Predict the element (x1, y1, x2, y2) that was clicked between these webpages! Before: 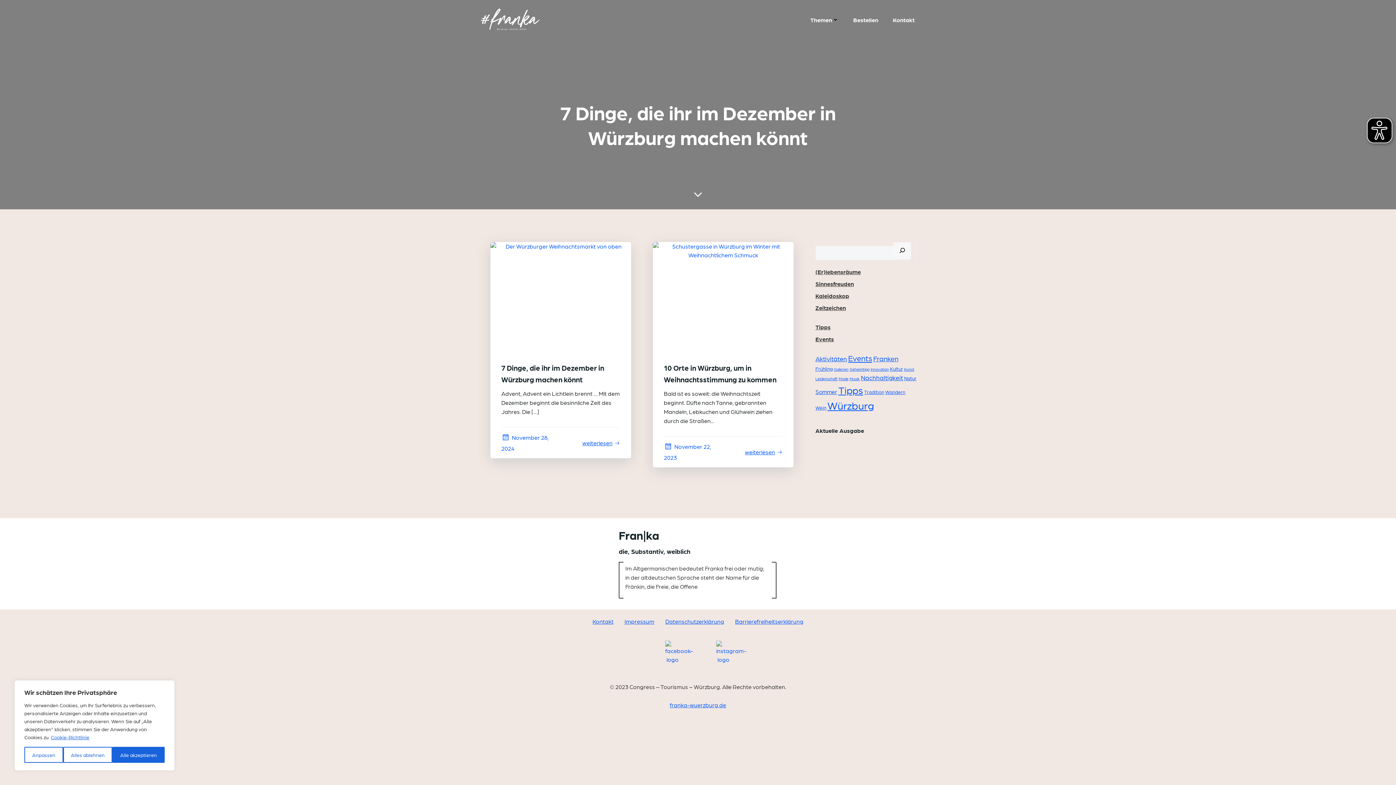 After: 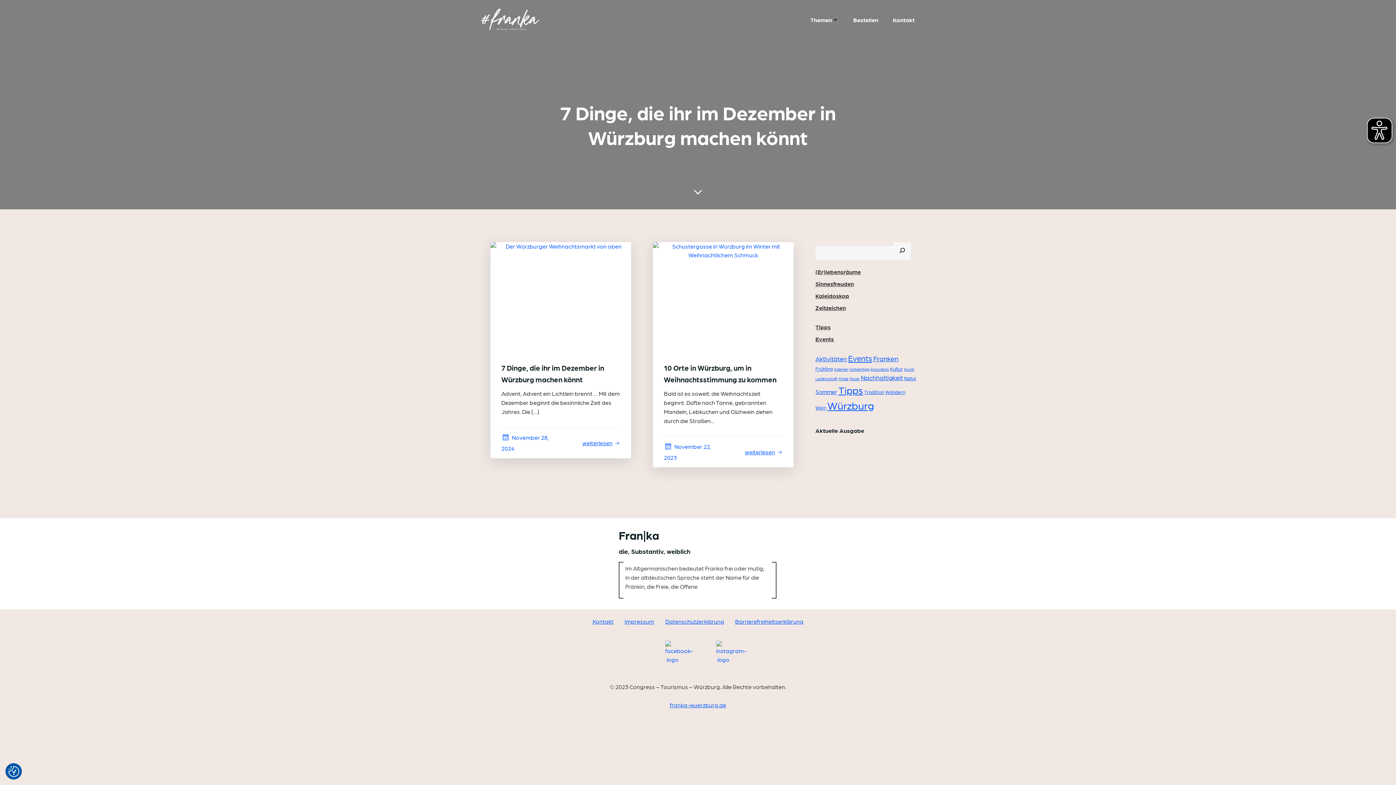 Action: label: Alles ablehnen bbox: (63, 747, 112, 763)